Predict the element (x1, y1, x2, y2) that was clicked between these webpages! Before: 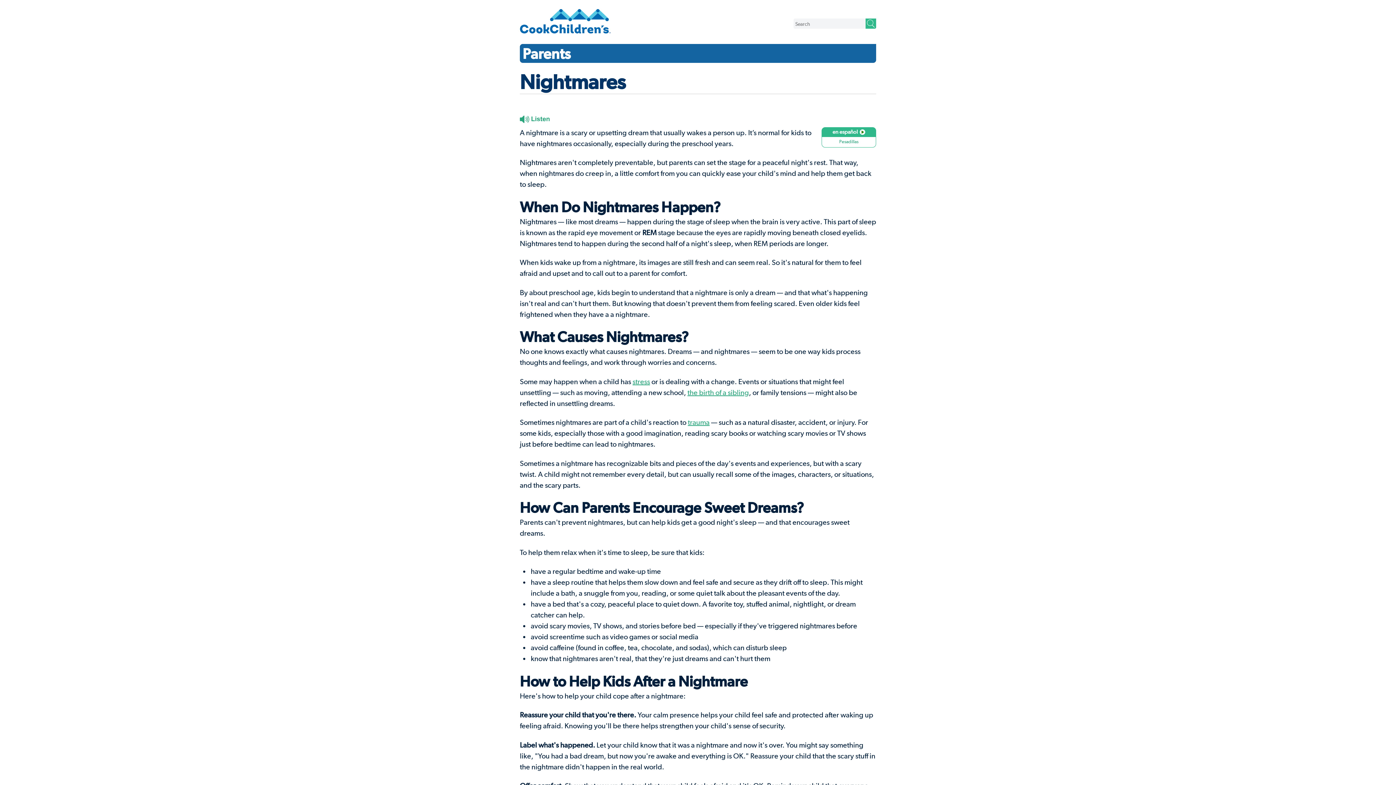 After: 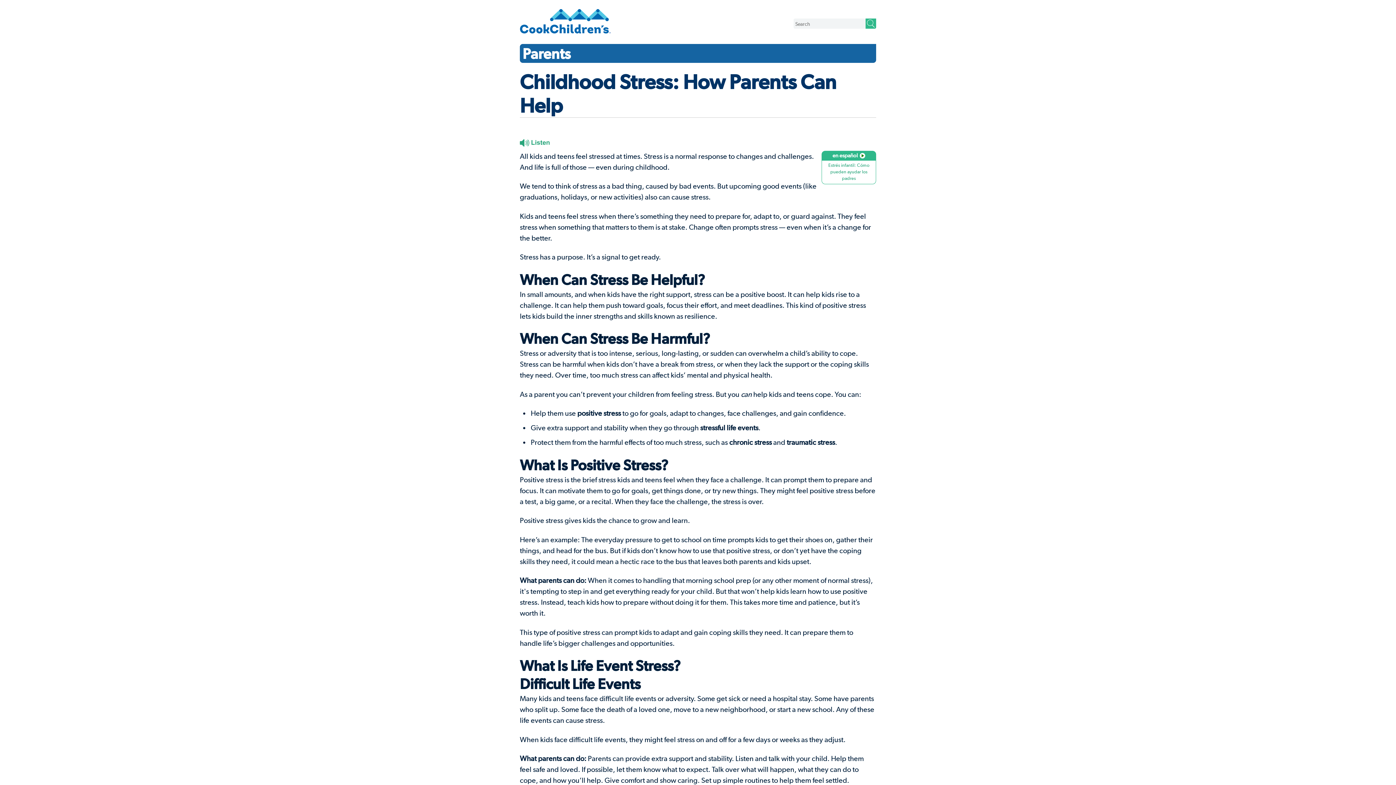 Action: label: stress bbox: (632, 377, 650, 386)